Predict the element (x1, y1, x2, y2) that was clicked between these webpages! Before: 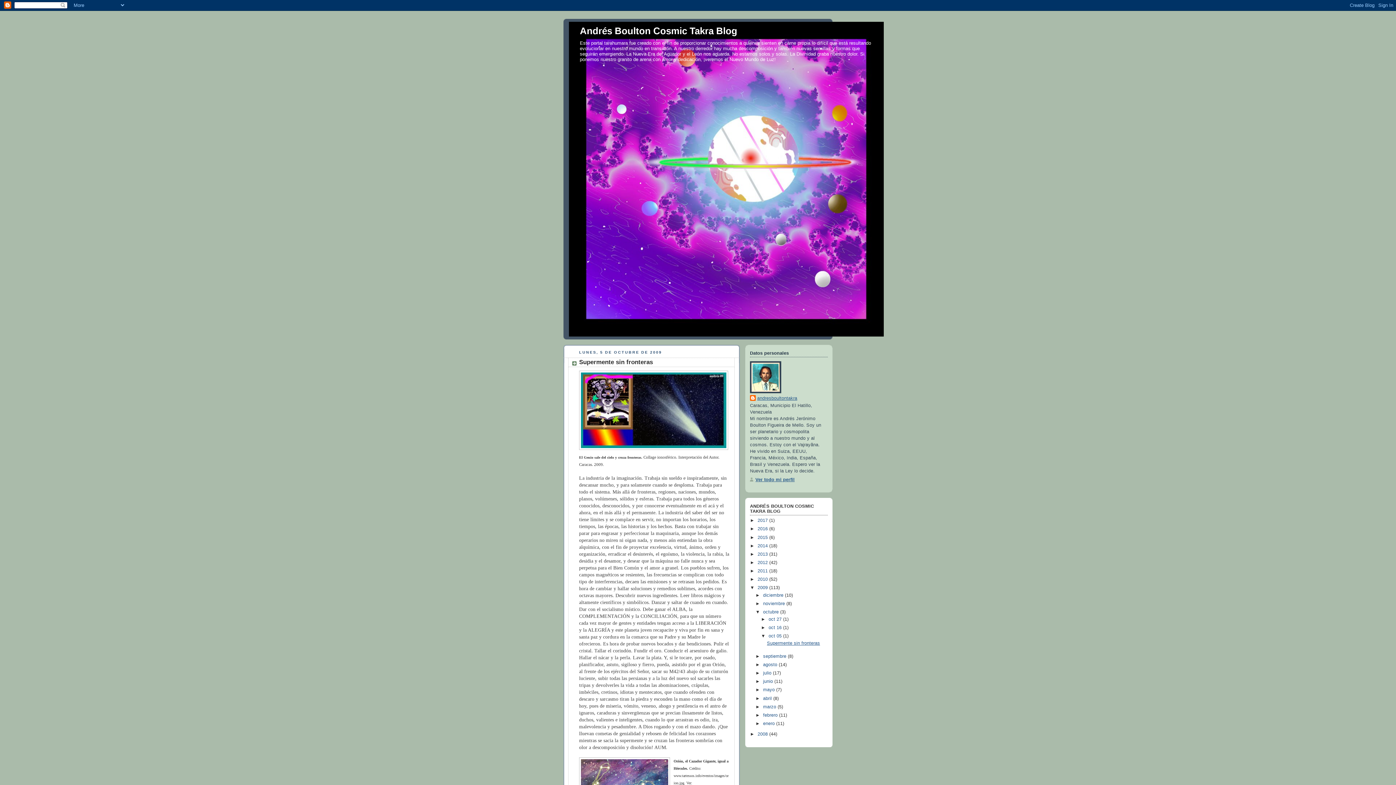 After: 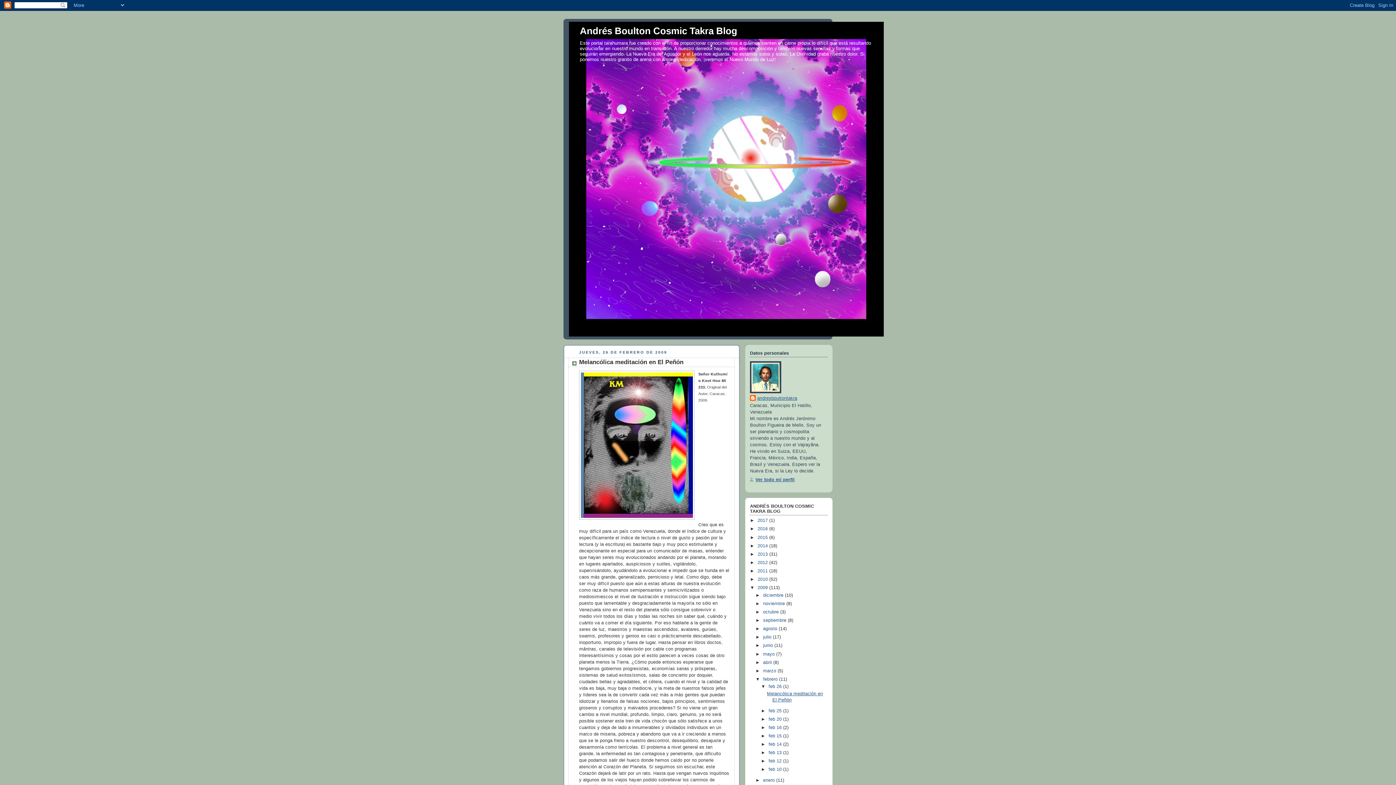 Action: label: febrero  bbox: (763, 713, 779, 718)